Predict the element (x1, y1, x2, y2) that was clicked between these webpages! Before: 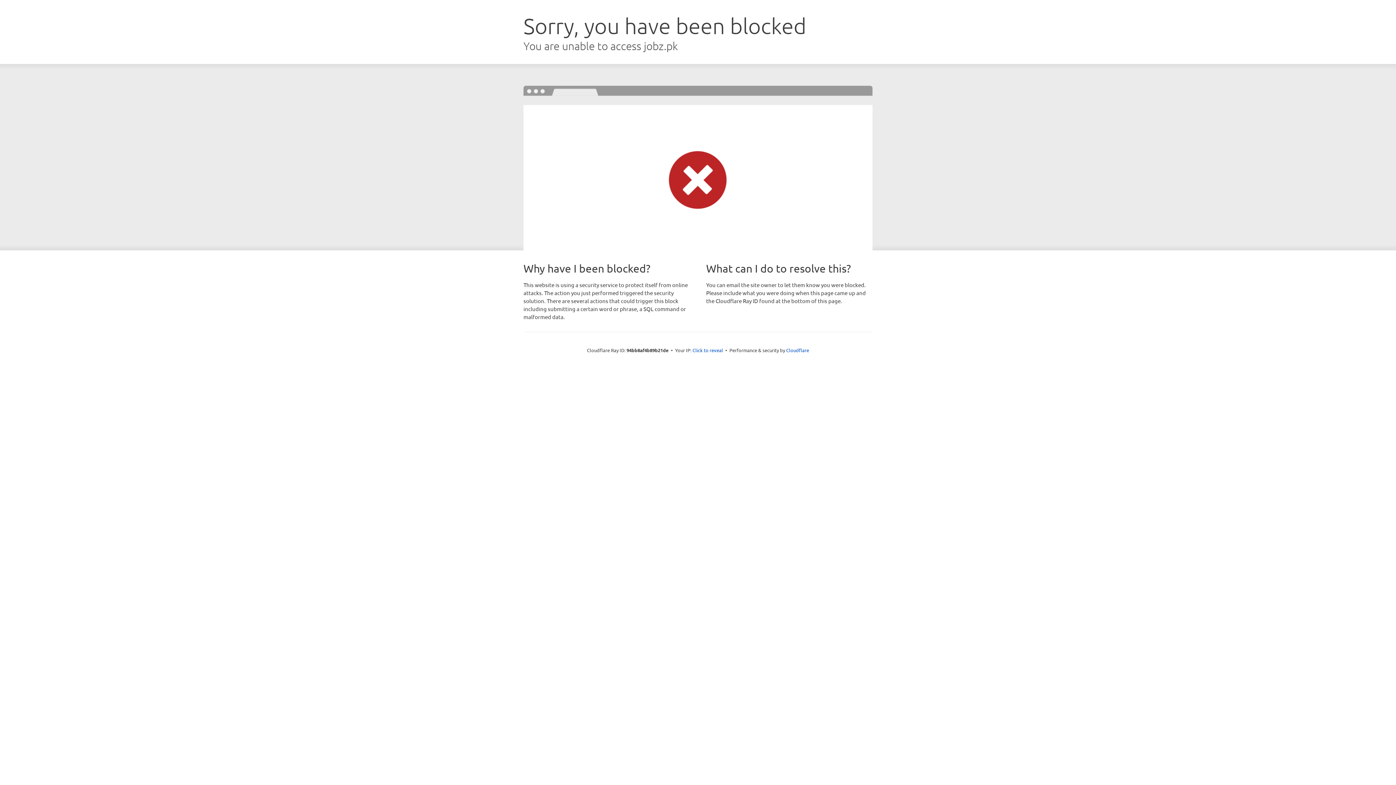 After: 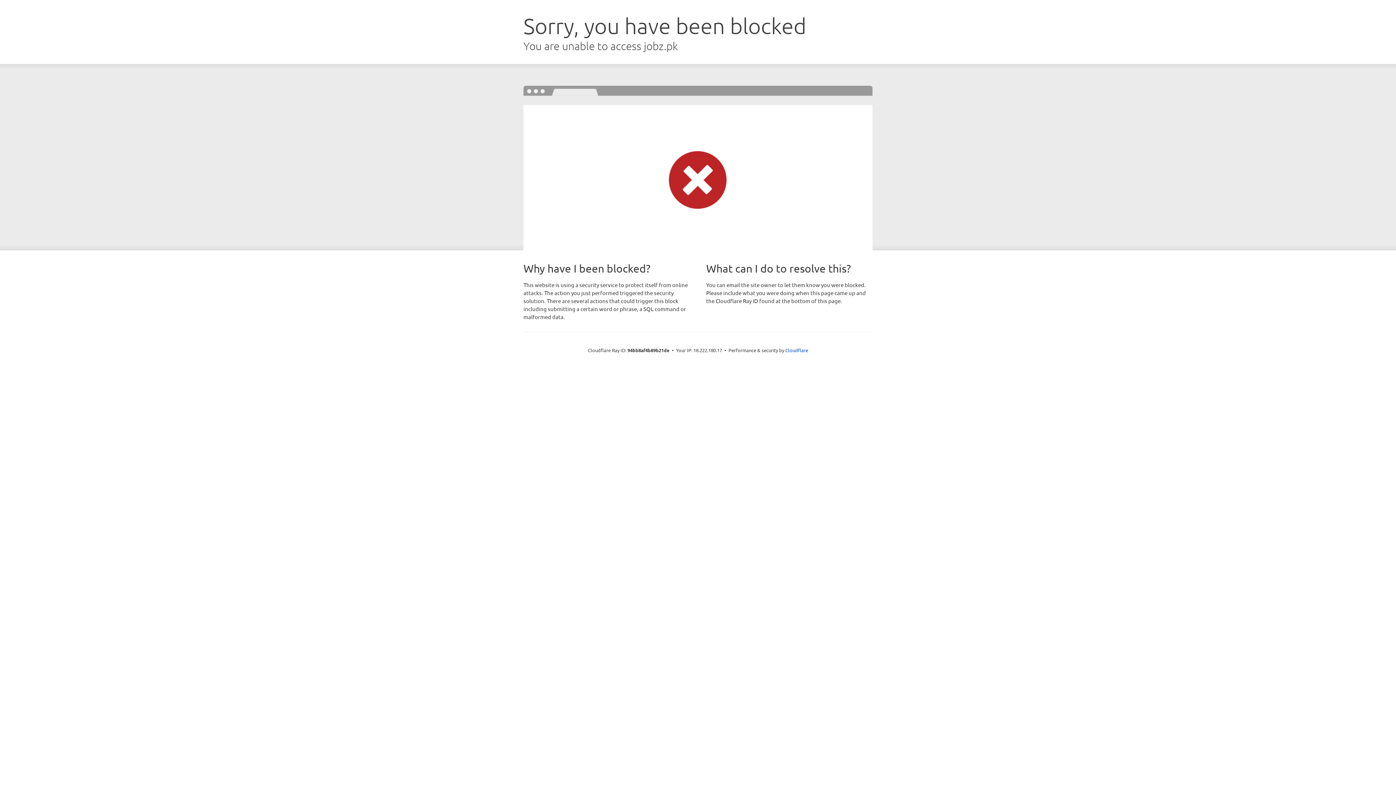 Action: label: Click to reveal bbox: (692, 346, 723, 353)